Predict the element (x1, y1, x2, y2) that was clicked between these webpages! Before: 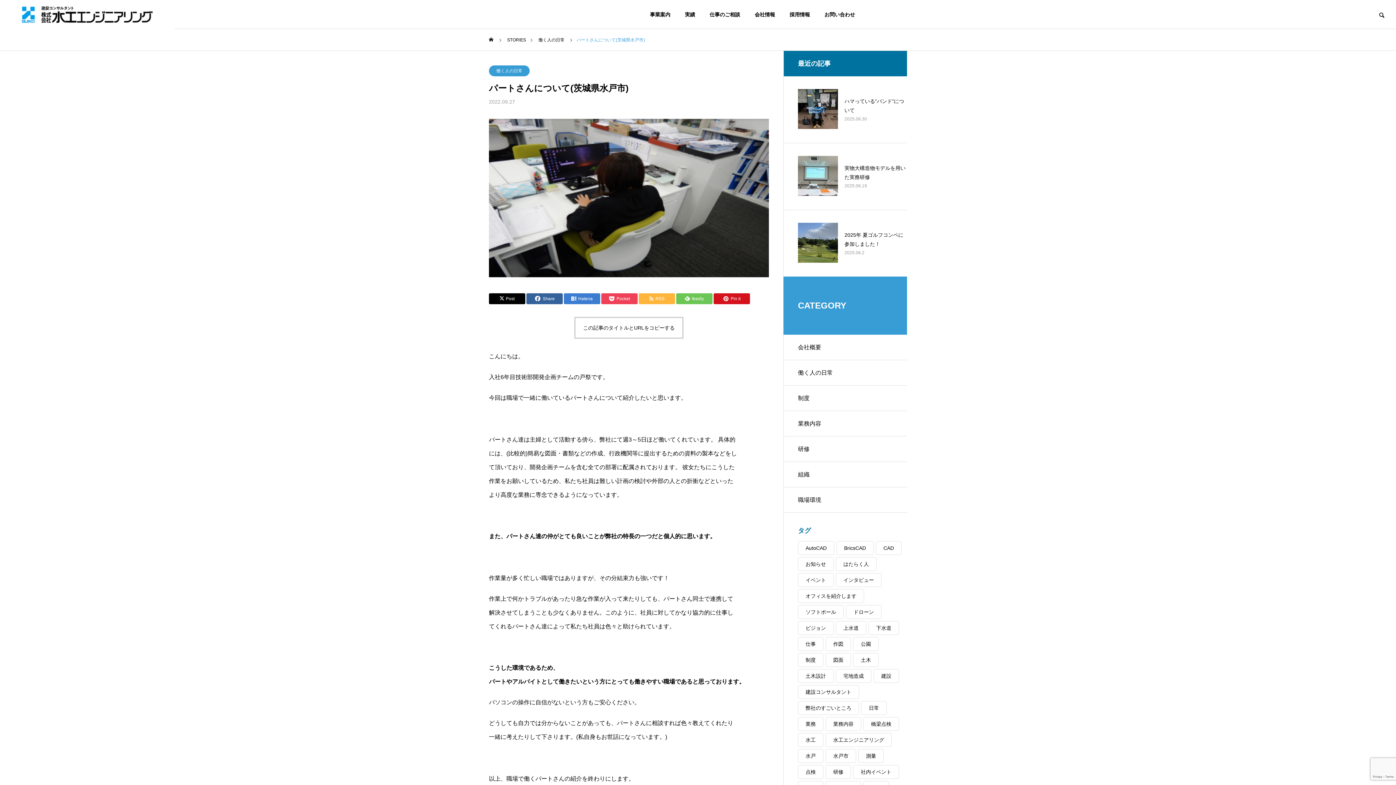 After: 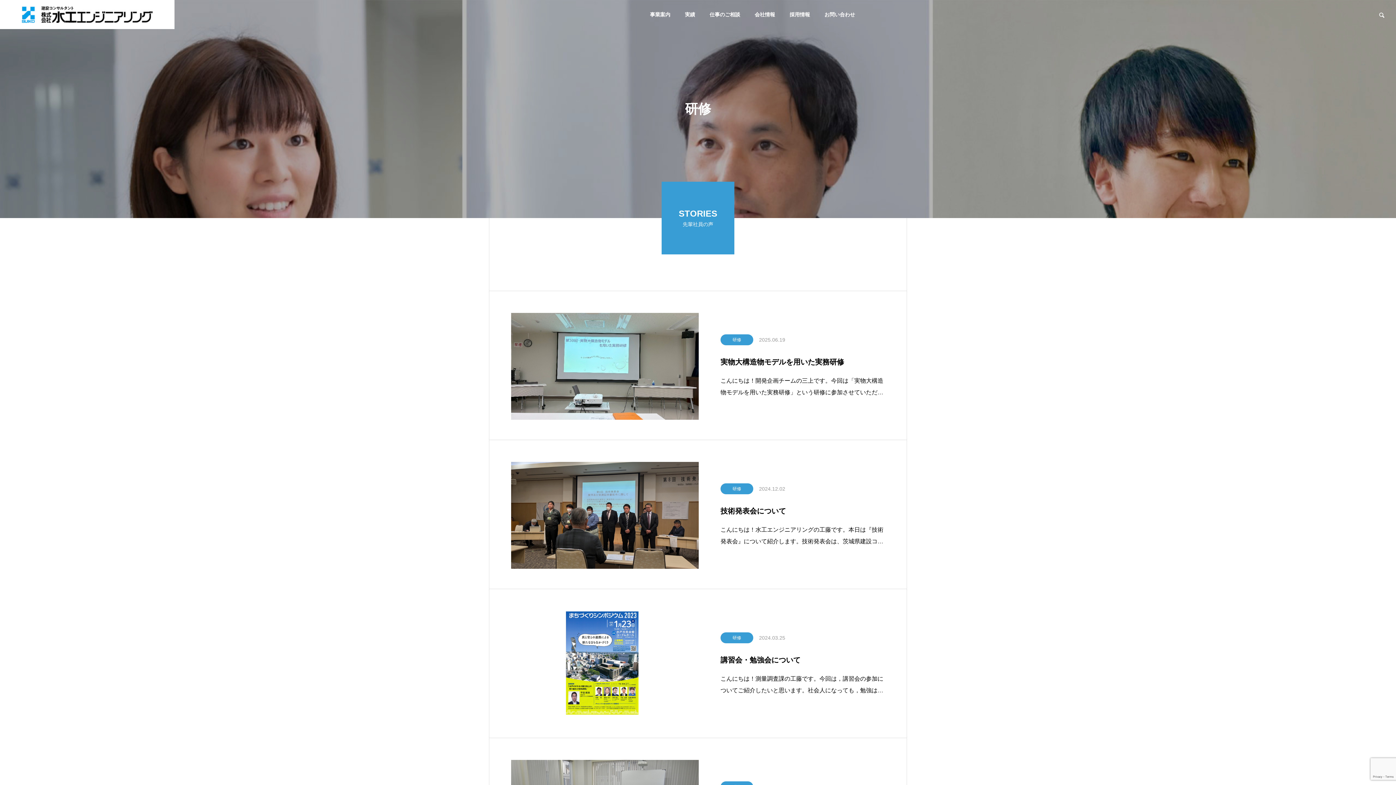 Action: bbox: (783, 436, 907, 462) label: 研修